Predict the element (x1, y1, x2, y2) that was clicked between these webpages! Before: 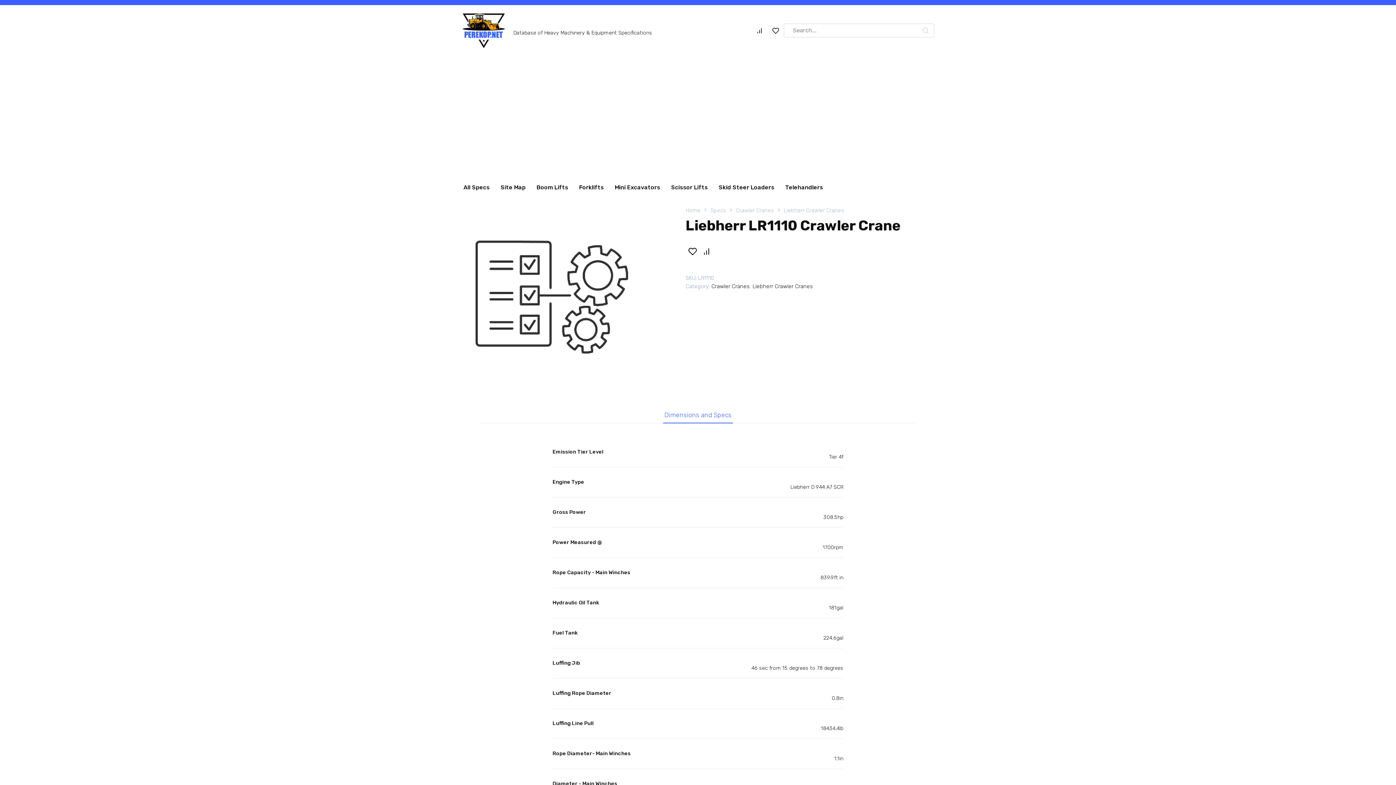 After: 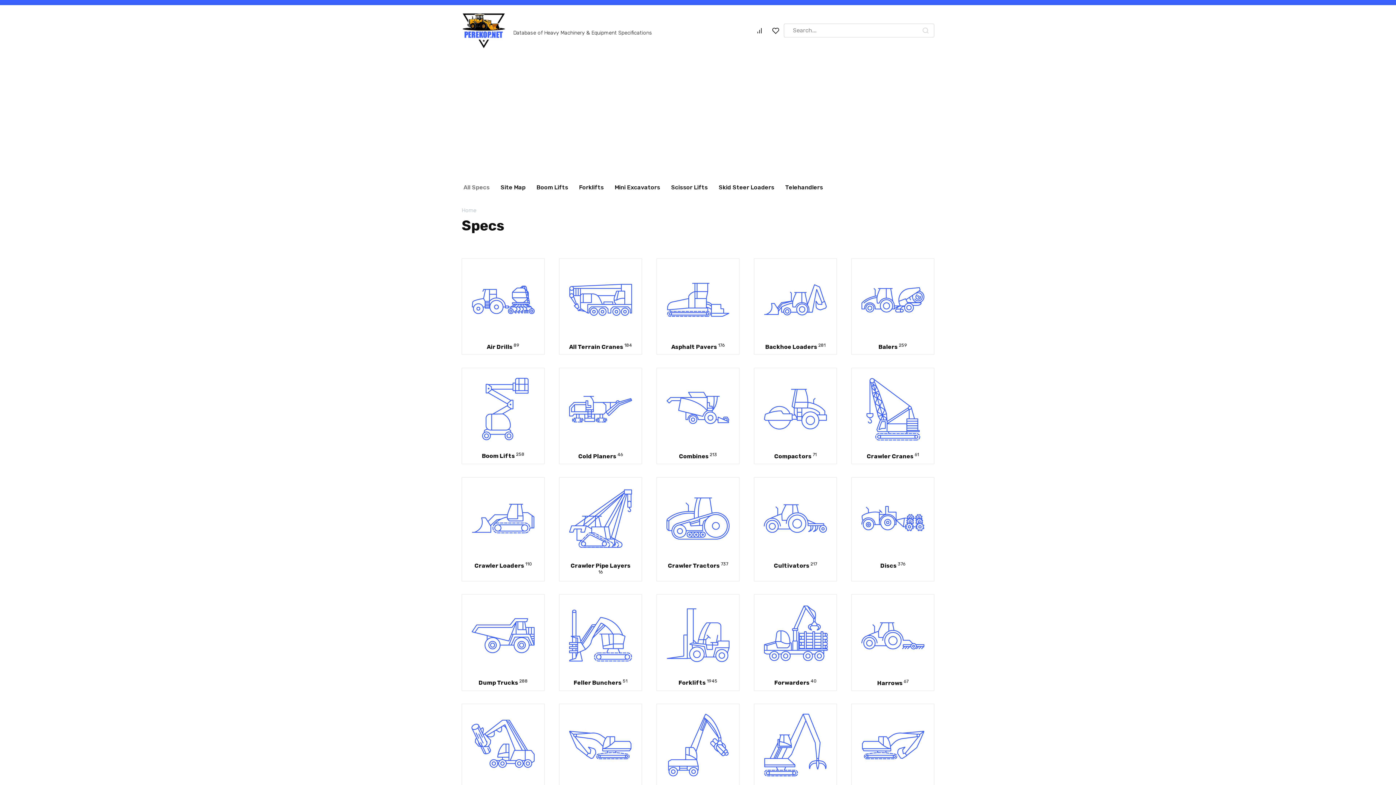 Action: label: All Specs bbox: (458, 179, 495, 195)